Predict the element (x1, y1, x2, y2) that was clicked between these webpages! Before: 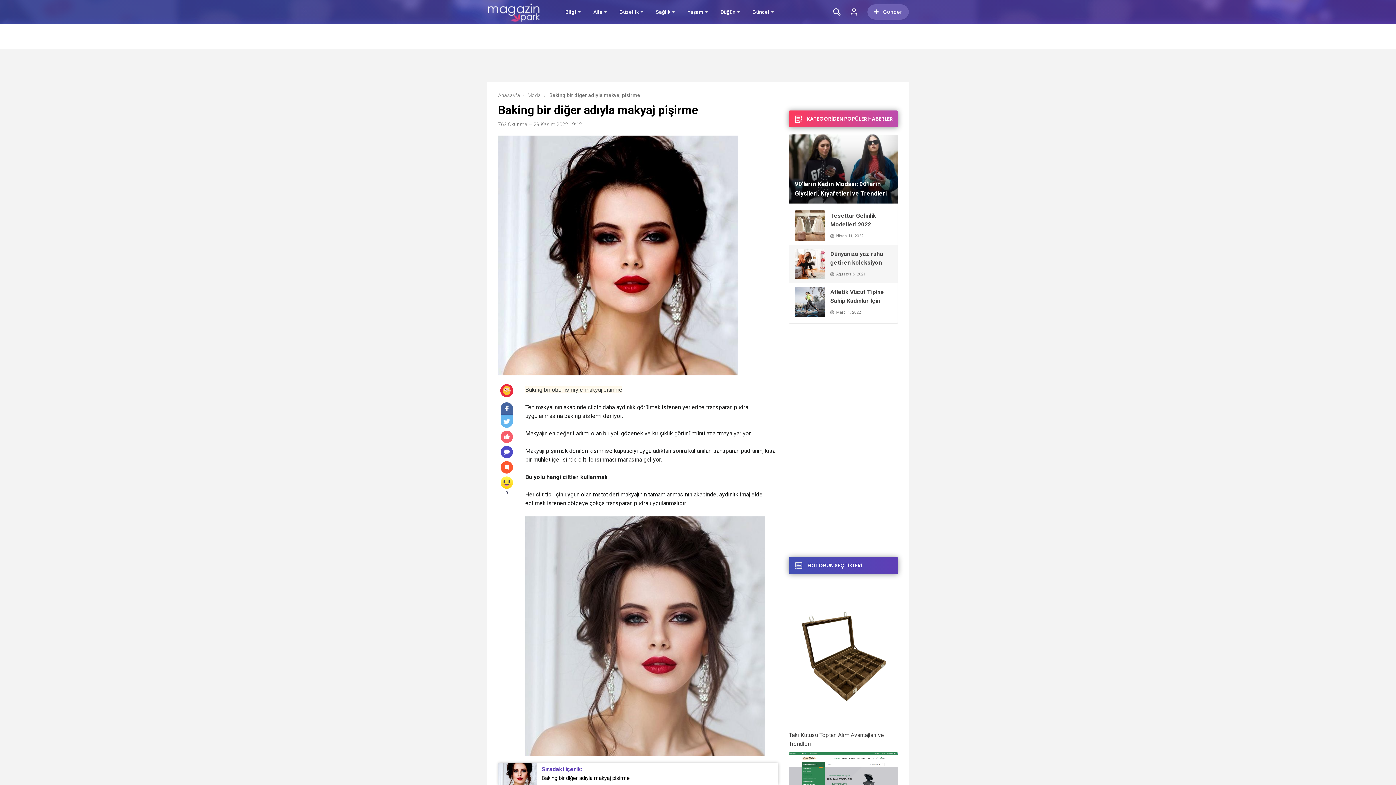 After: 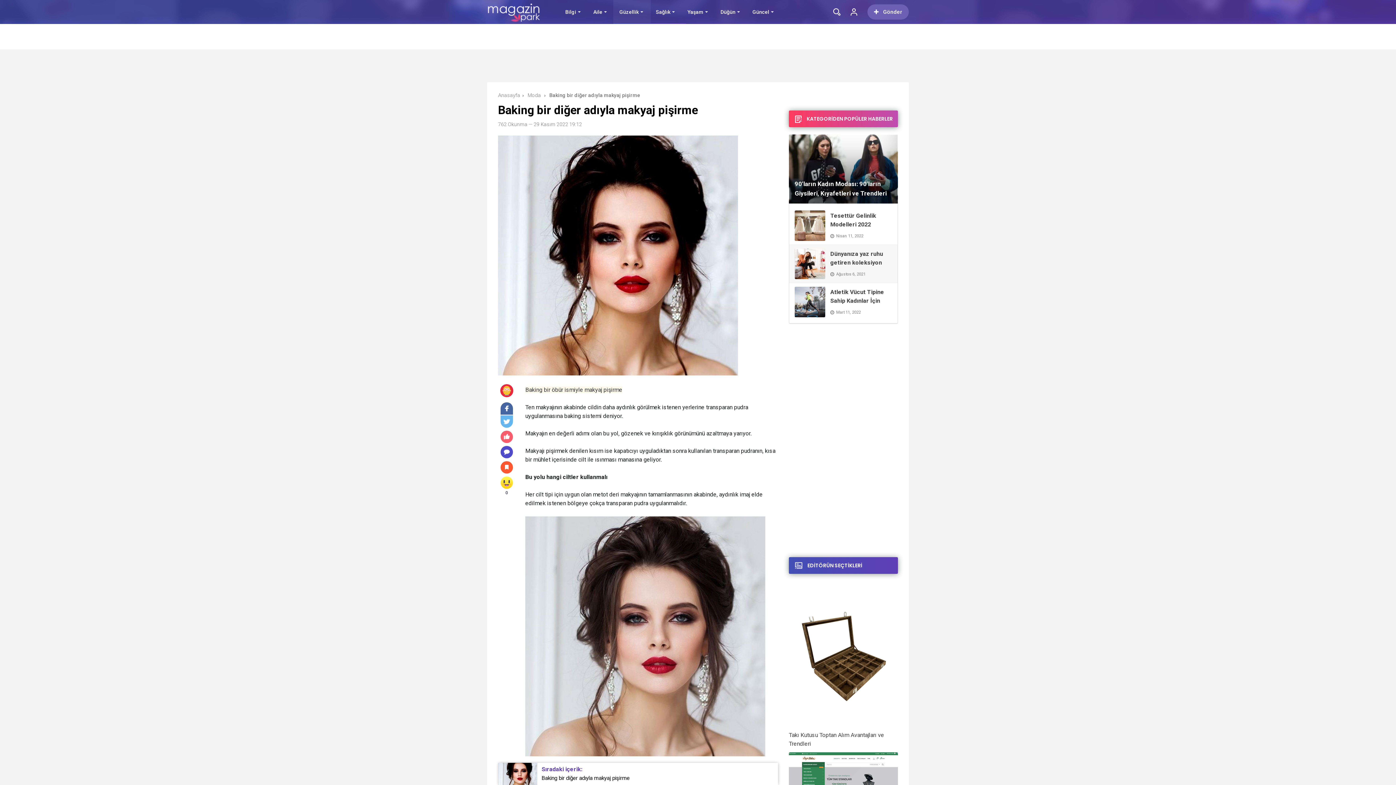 Action: label: Güzellik bbox: (619, 0, 638, 24)